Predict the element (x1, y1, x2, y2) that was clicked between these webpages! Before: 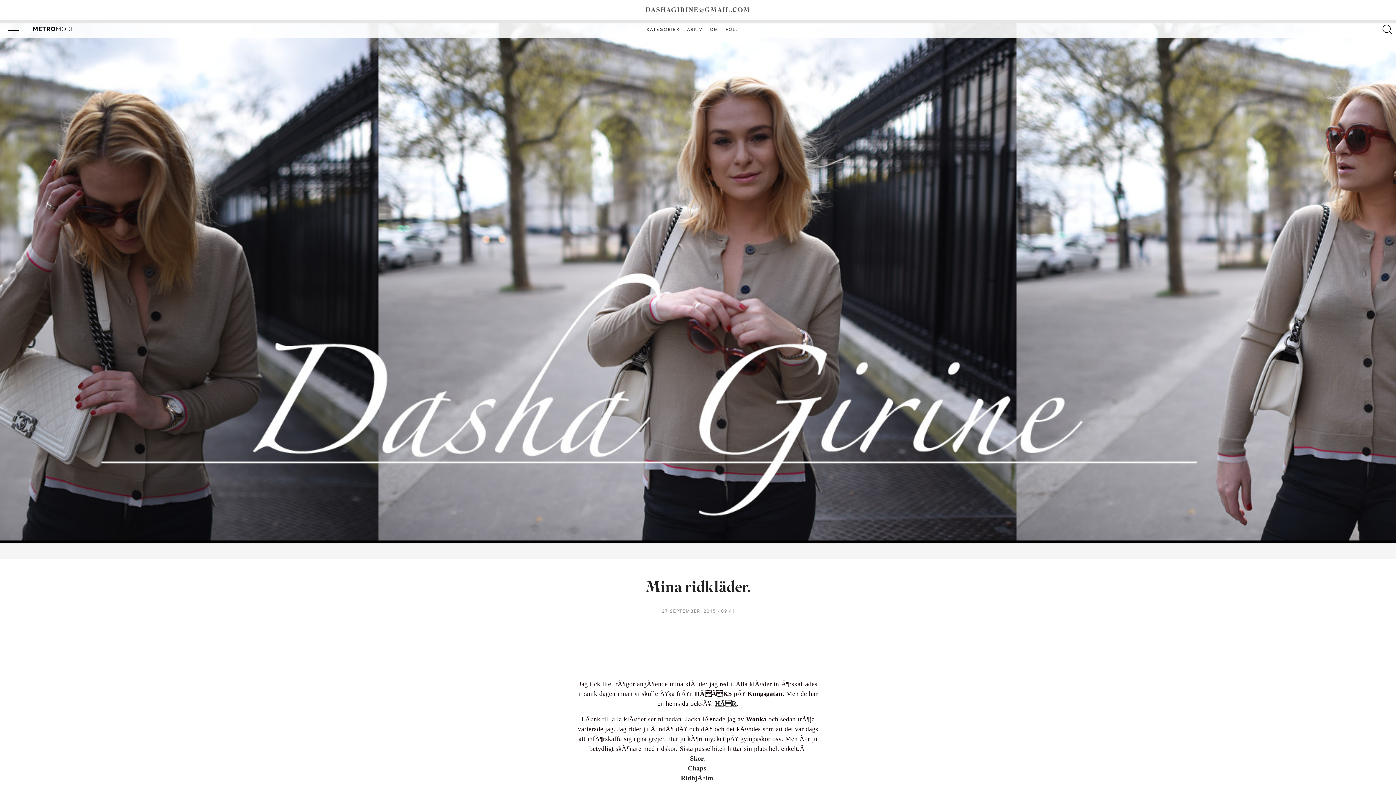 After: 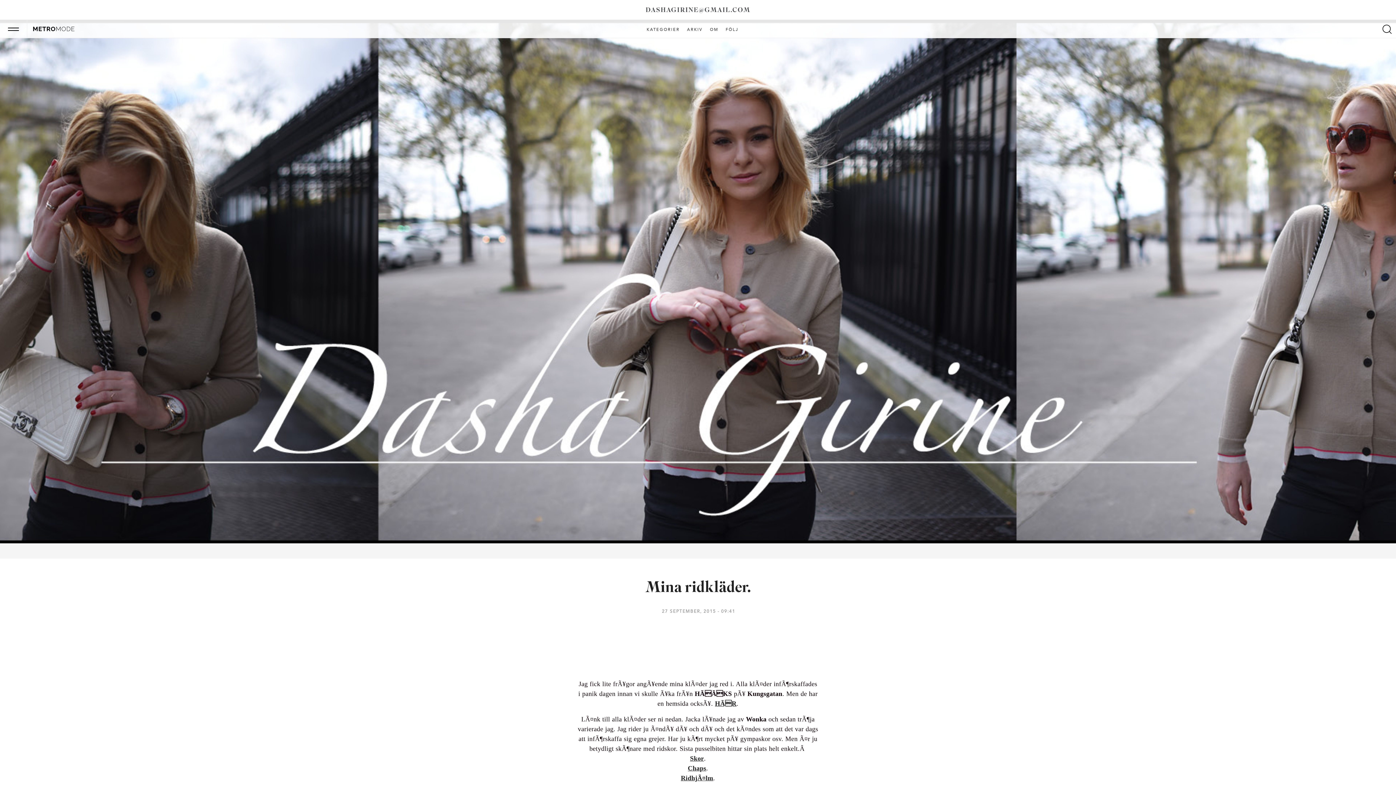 Action: bbox: (645, 580, 750, 596) label: Mina ridkläder.